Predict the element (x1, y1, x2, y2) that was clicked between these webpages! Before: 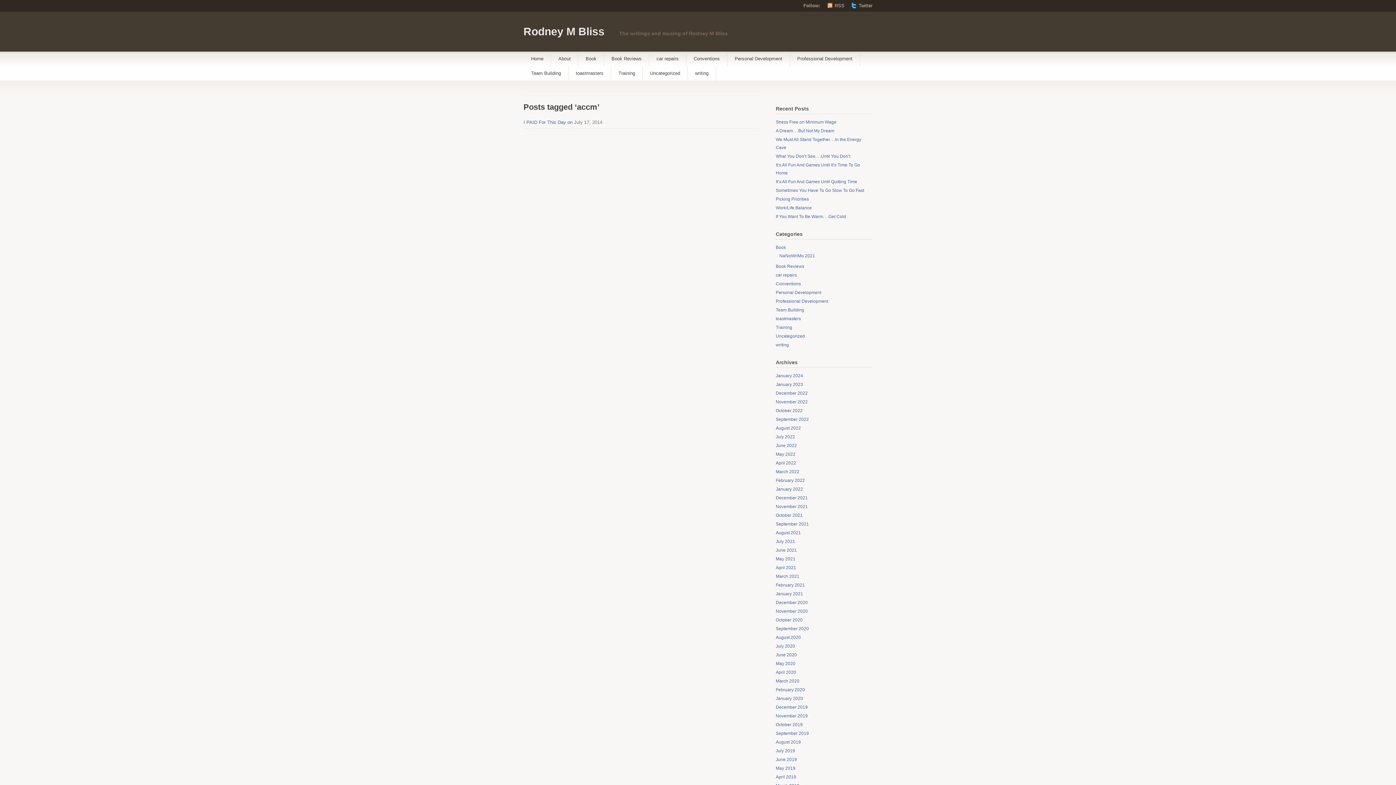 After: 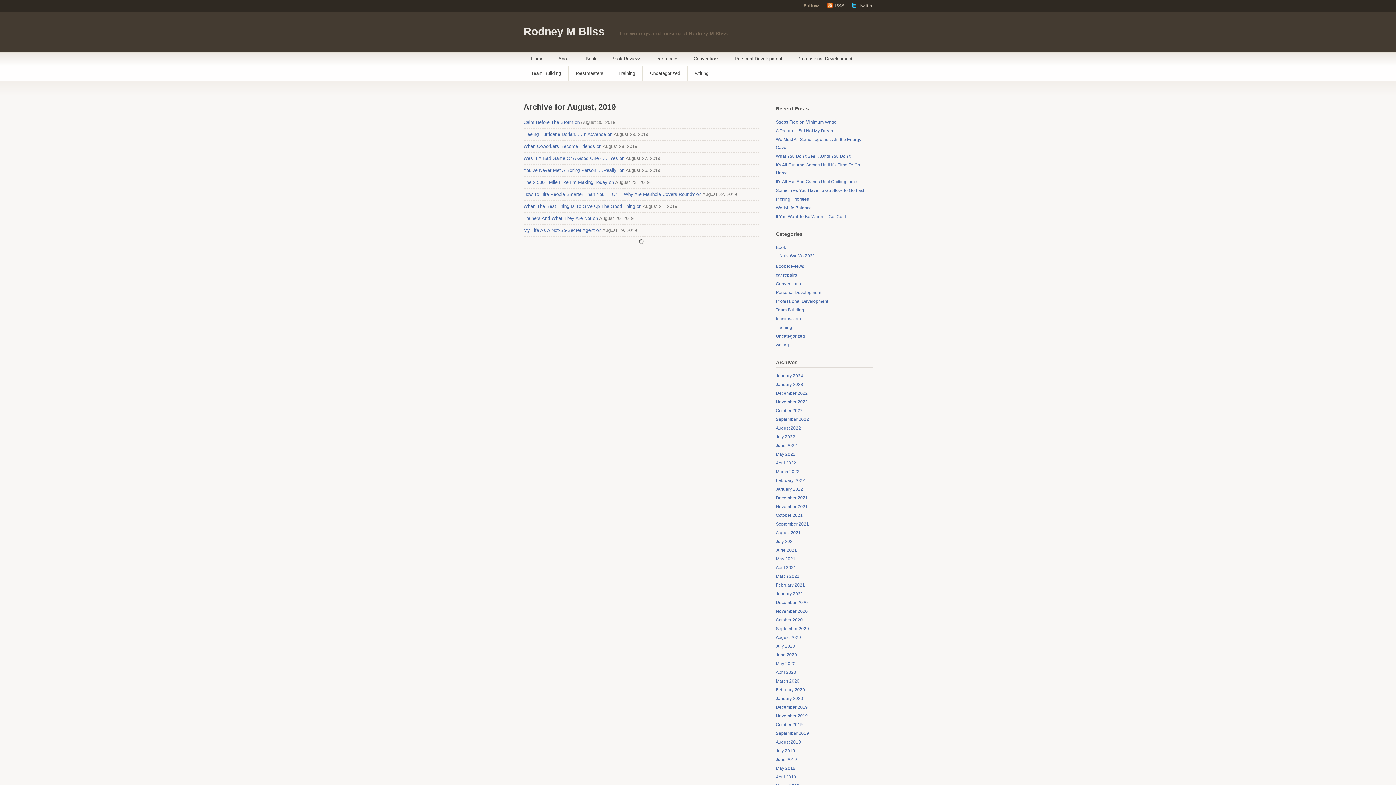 Action: label: August 2019 bbox: (776, 740, 801, 745)